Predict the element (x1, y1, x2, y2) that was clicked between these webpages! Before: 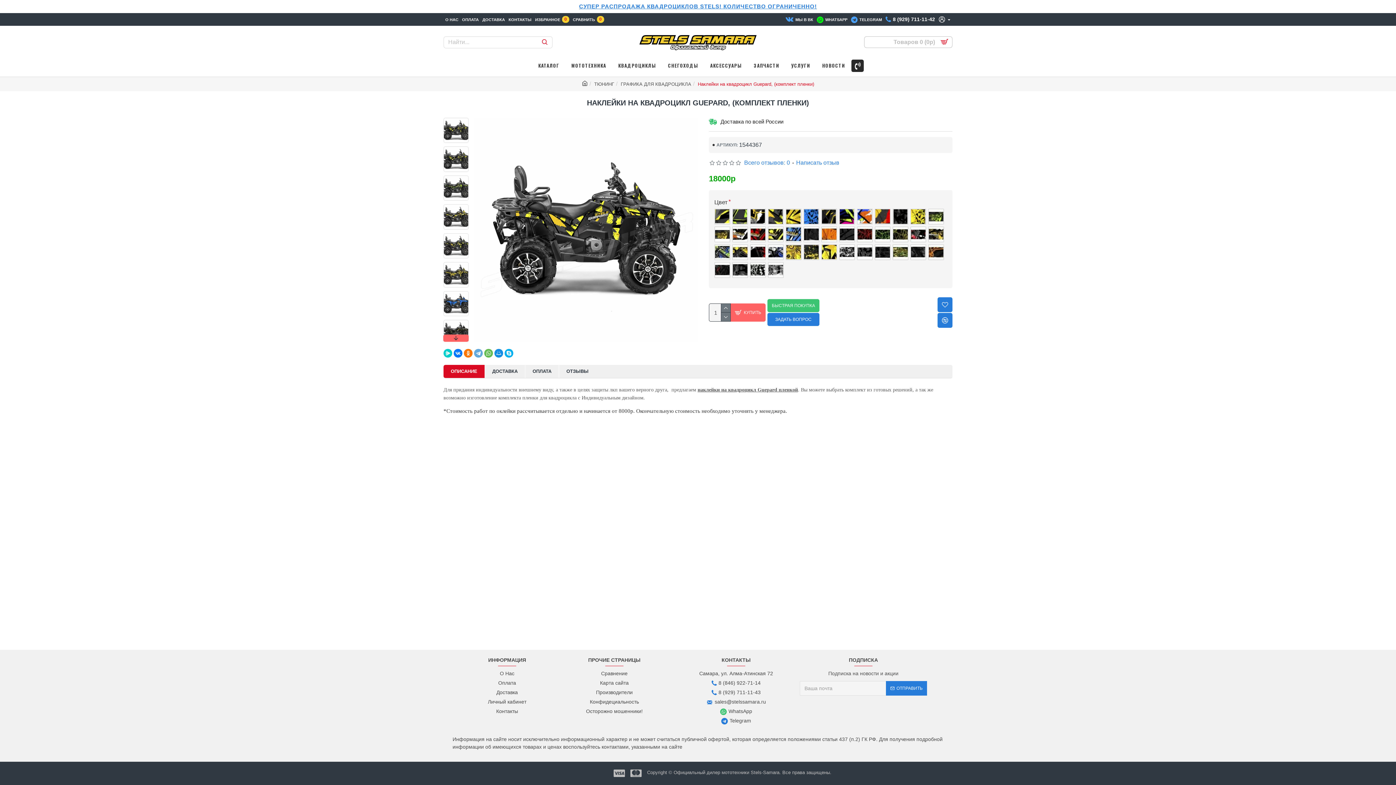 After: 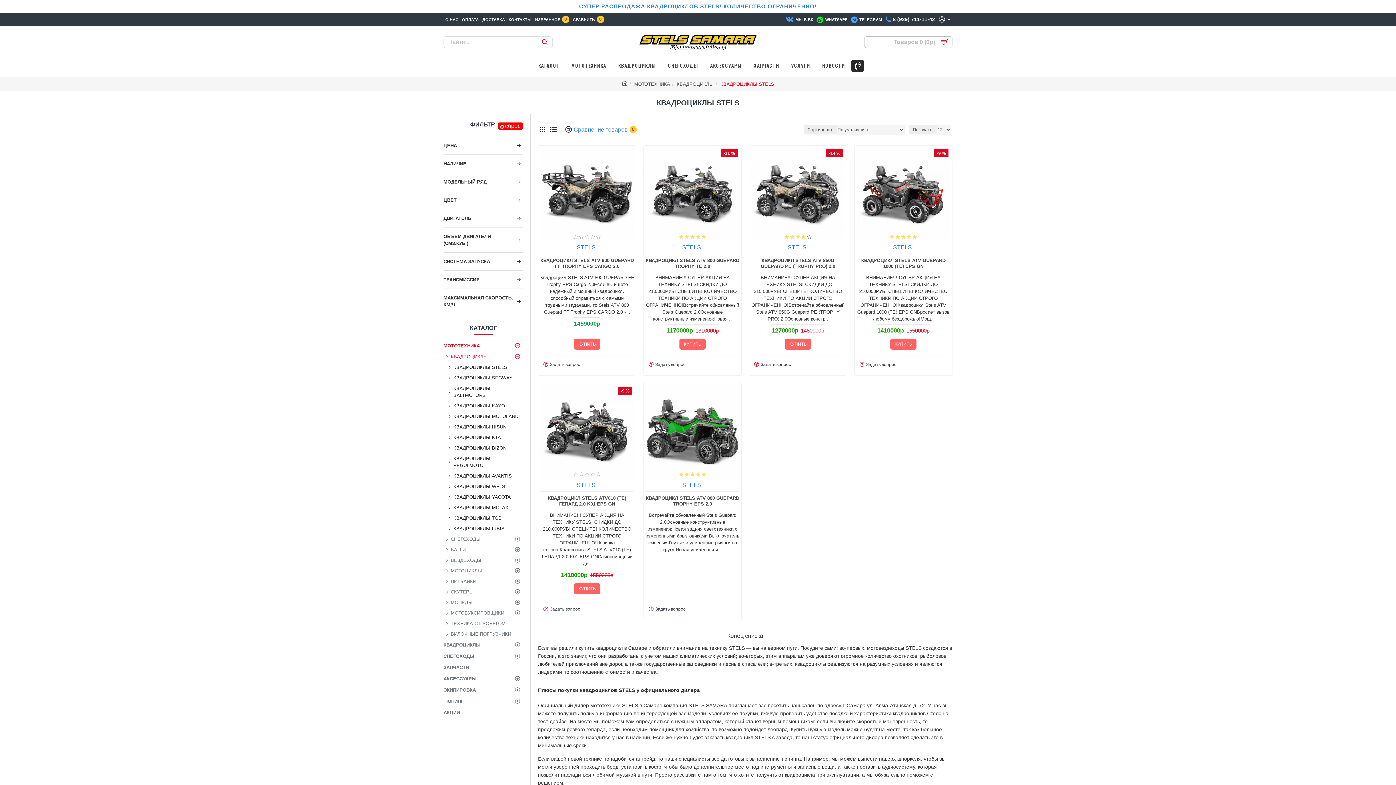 Action: bbox: (579, 2, 817, 10) label: СУПЕР РАСПРОДАЖА КВАДРОЦИКЛОВ STELS! КОЛИЧЕСТВО ОГРАНИЧЕННО!